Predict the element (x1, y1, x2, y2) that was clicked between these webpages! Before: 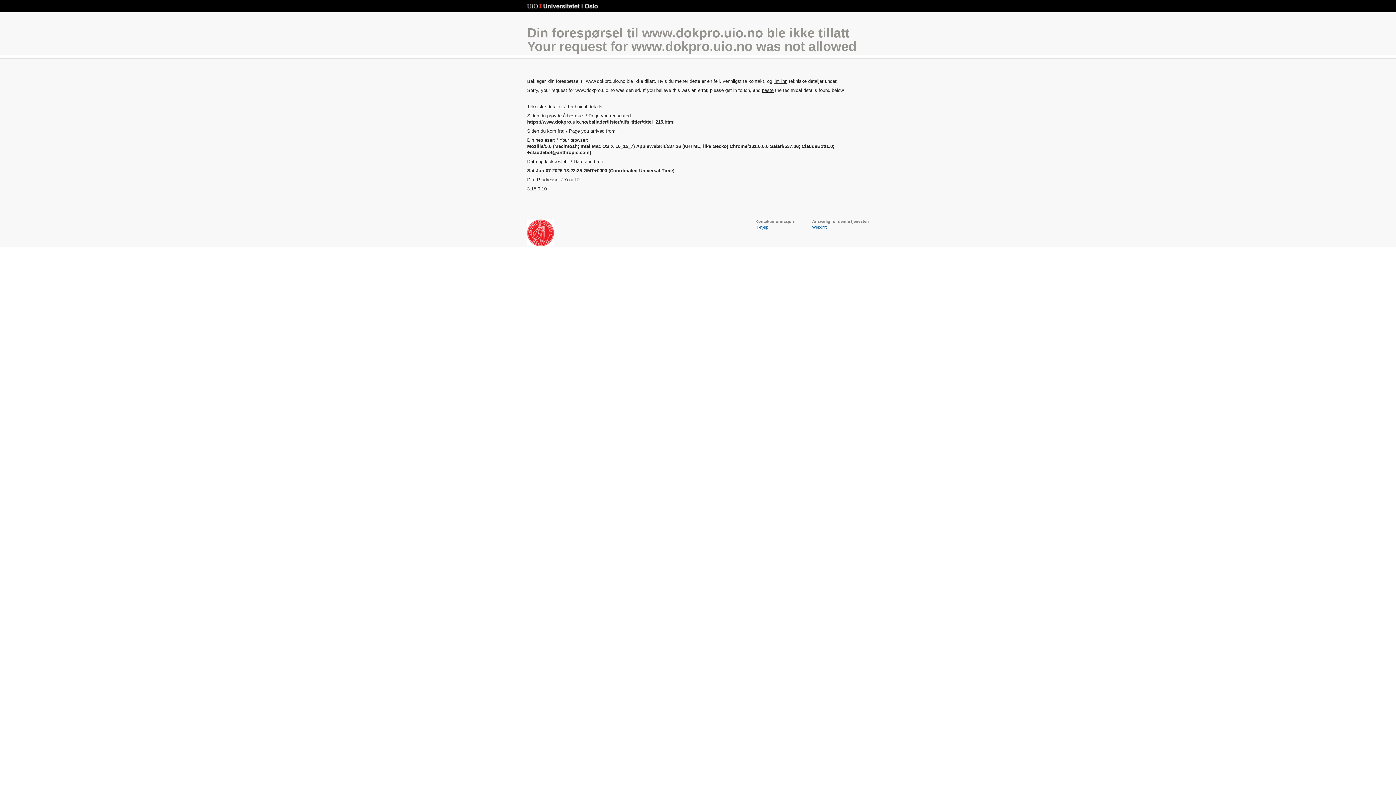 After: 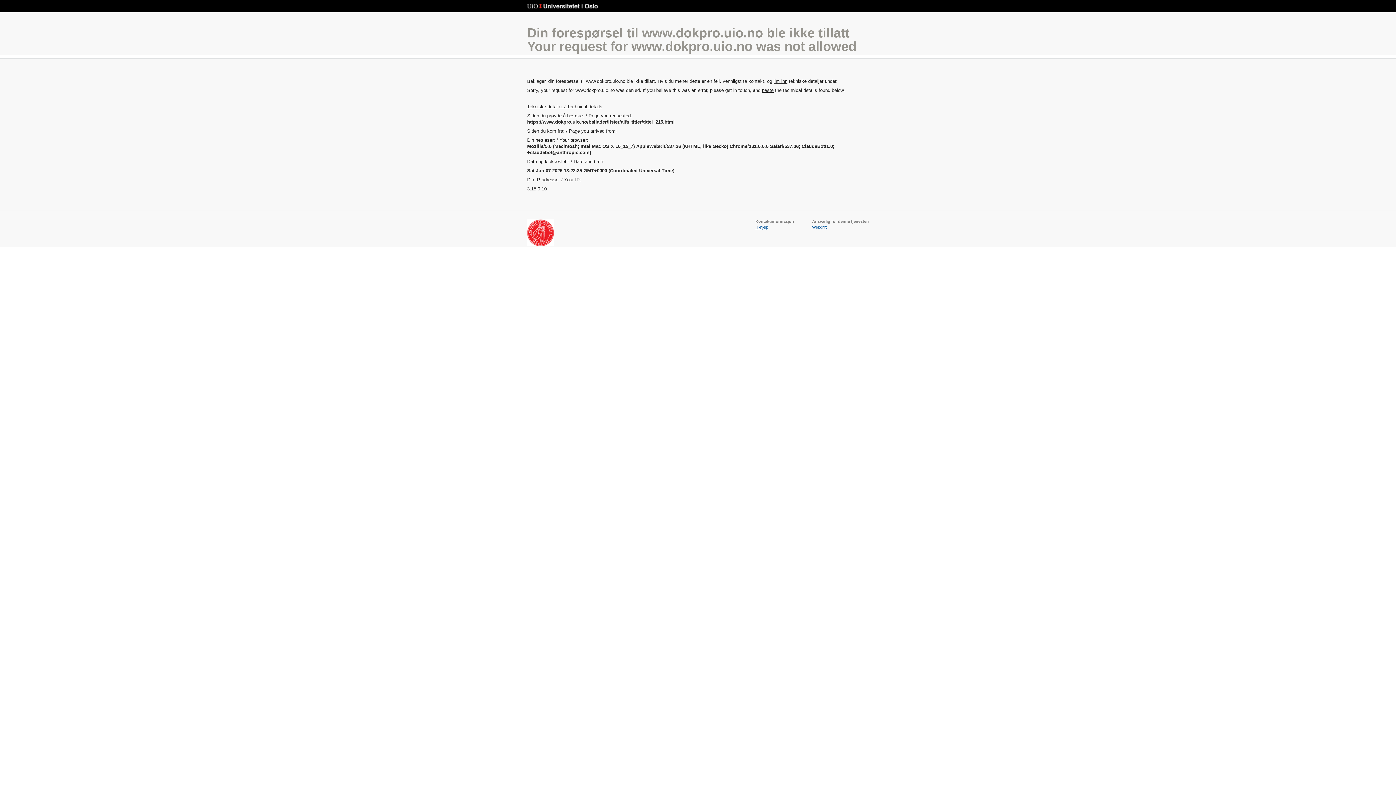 Action: label: IT-hjelp bbox: (755, 225, 768, 229)